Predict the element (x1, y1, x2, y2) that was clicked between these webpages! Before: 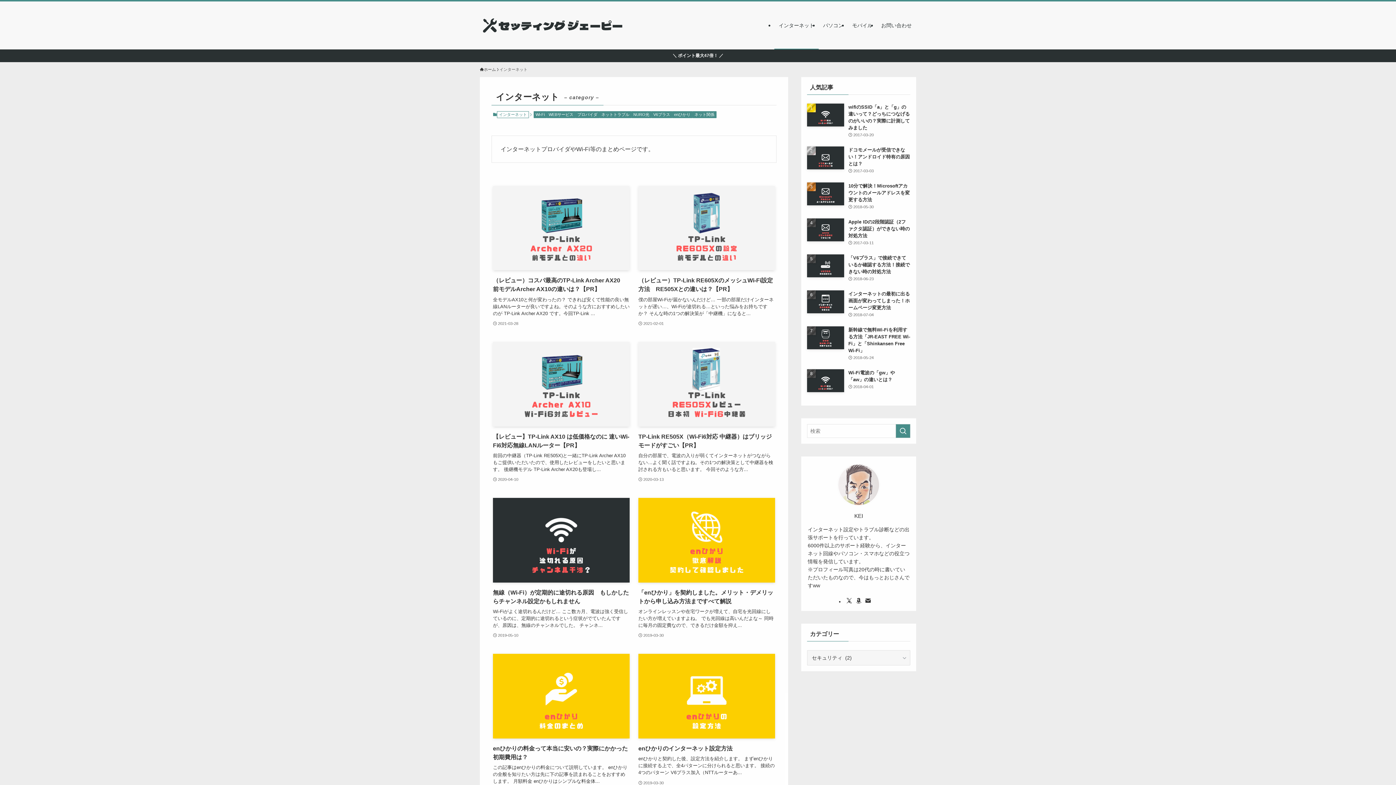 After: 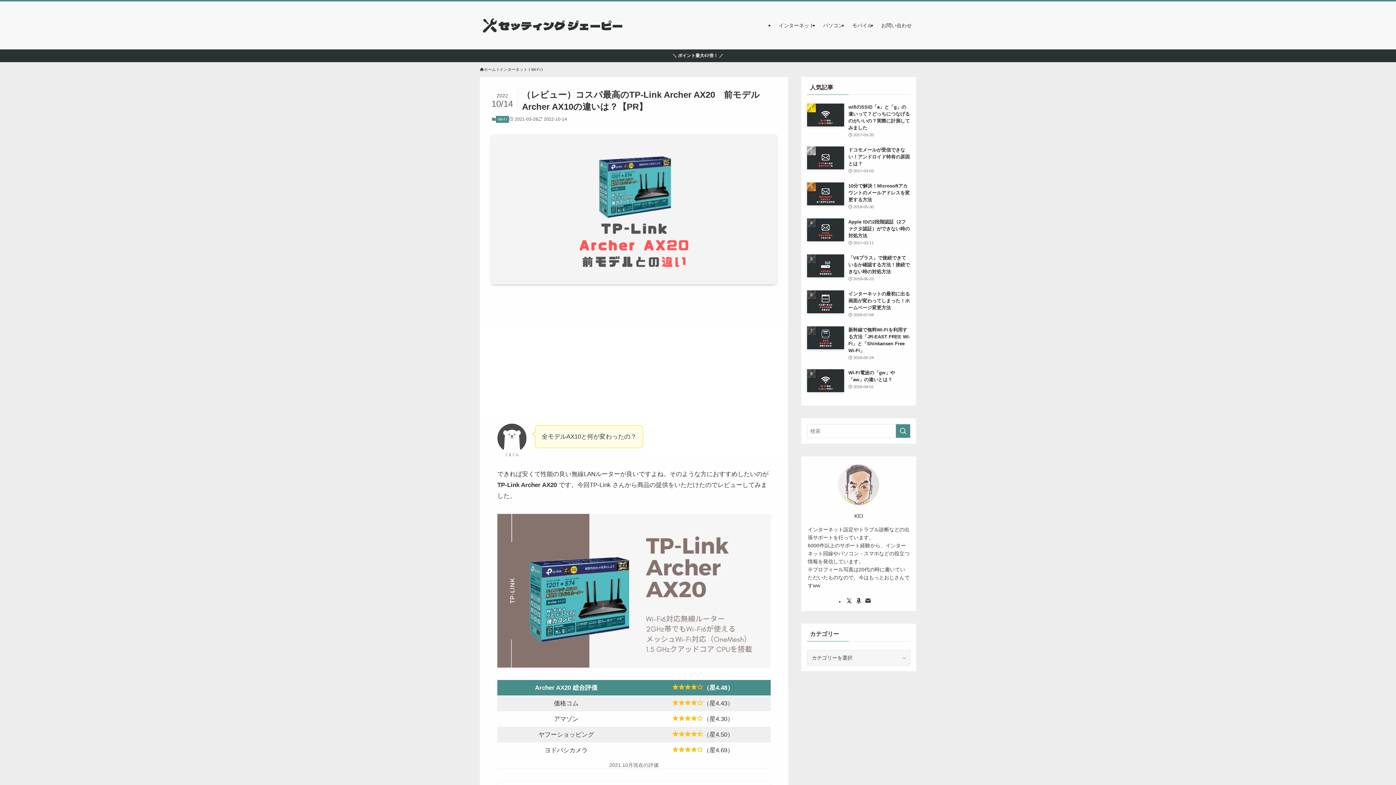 Action: bbox: (493, 186, 629, 327) label: （レビュー）コスパ最高のTP-Link Archer AX20　前モデルArcher AX10の違いは？【PR】
全モデルAX10と何が変わったの？ できれば安くて性能の良い無線LANルーターが良いですよね。そのような方におすすめしたいのが TP-Link Archer AX20 です。今回TP-Link ...
2021-03-28